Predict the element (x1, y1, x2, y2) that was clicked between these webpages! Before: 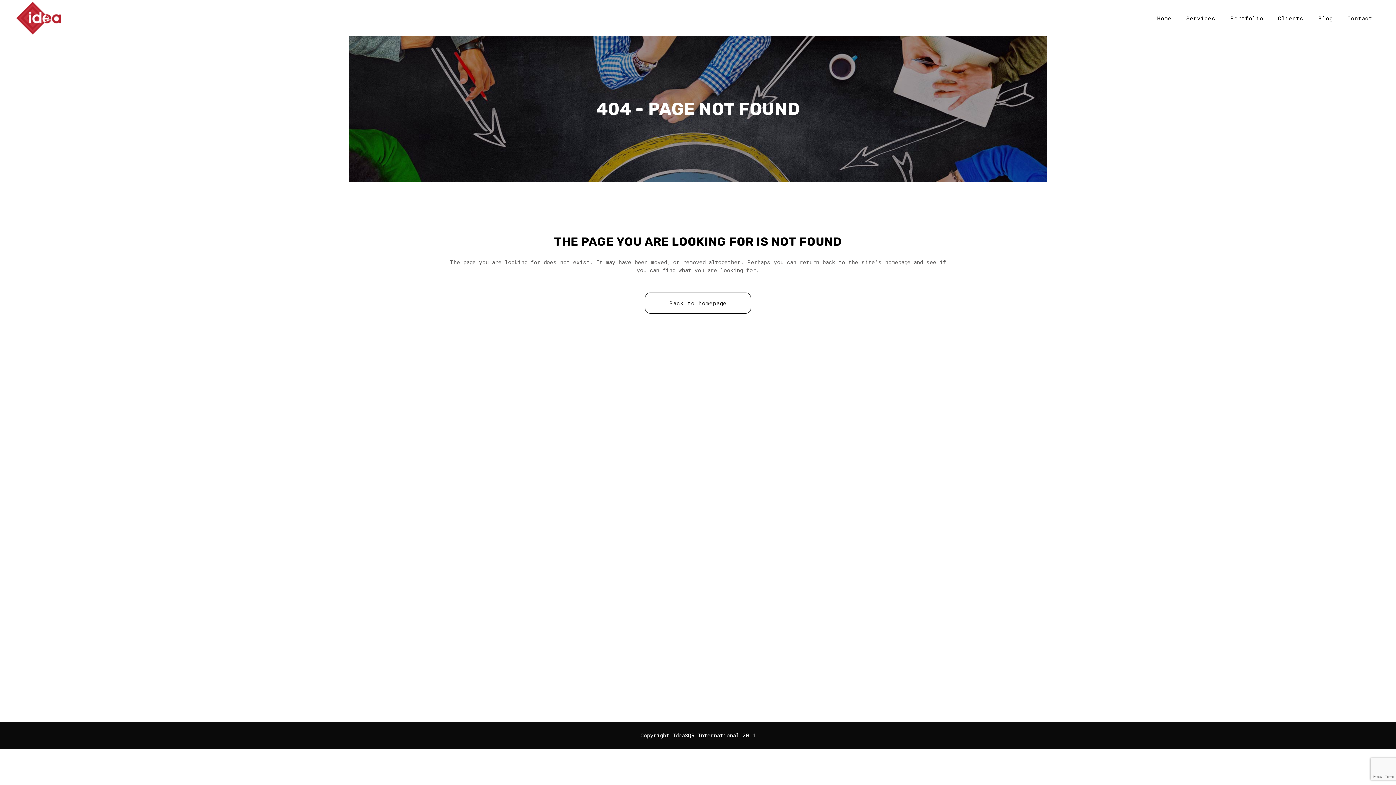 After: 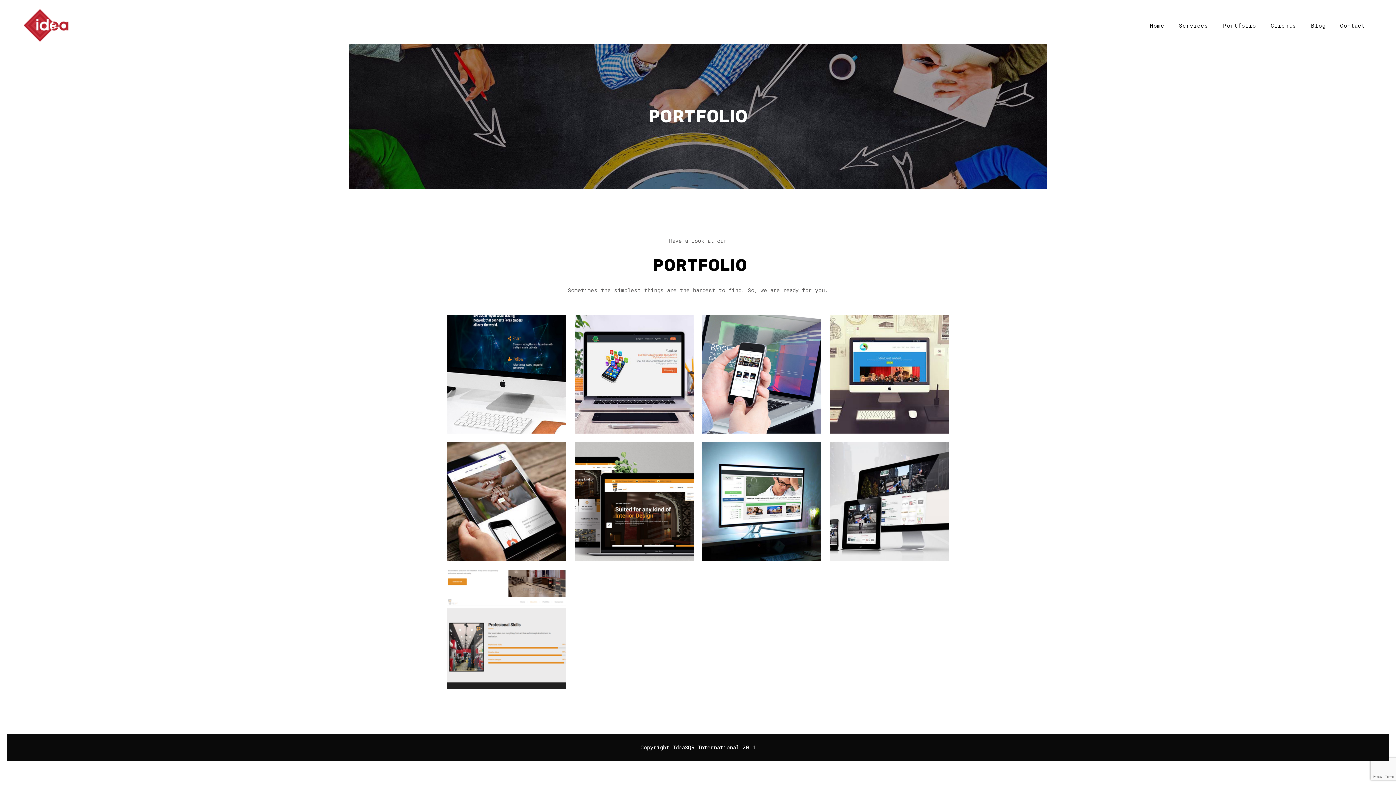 Action: bbox: (1223, 0, 1270, 36) label: Portfolio